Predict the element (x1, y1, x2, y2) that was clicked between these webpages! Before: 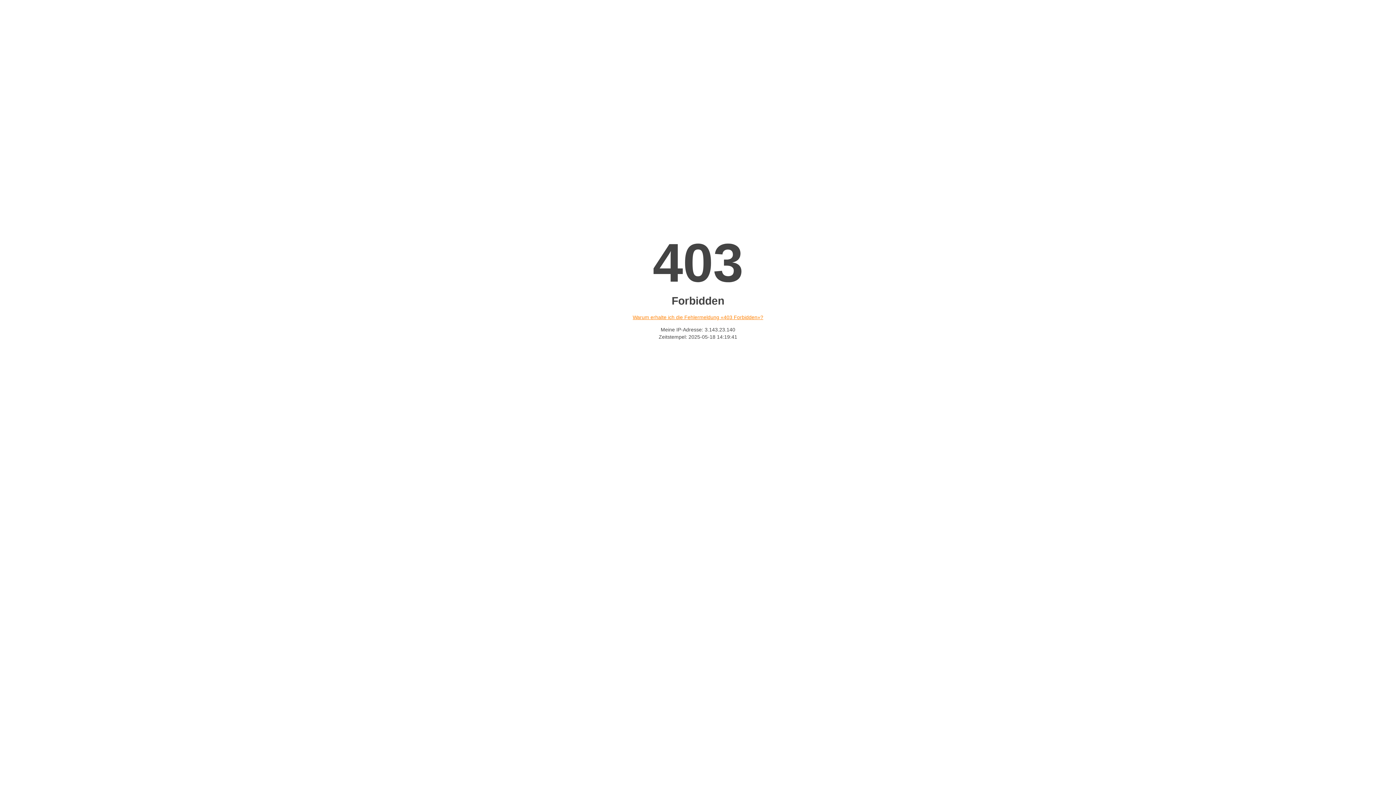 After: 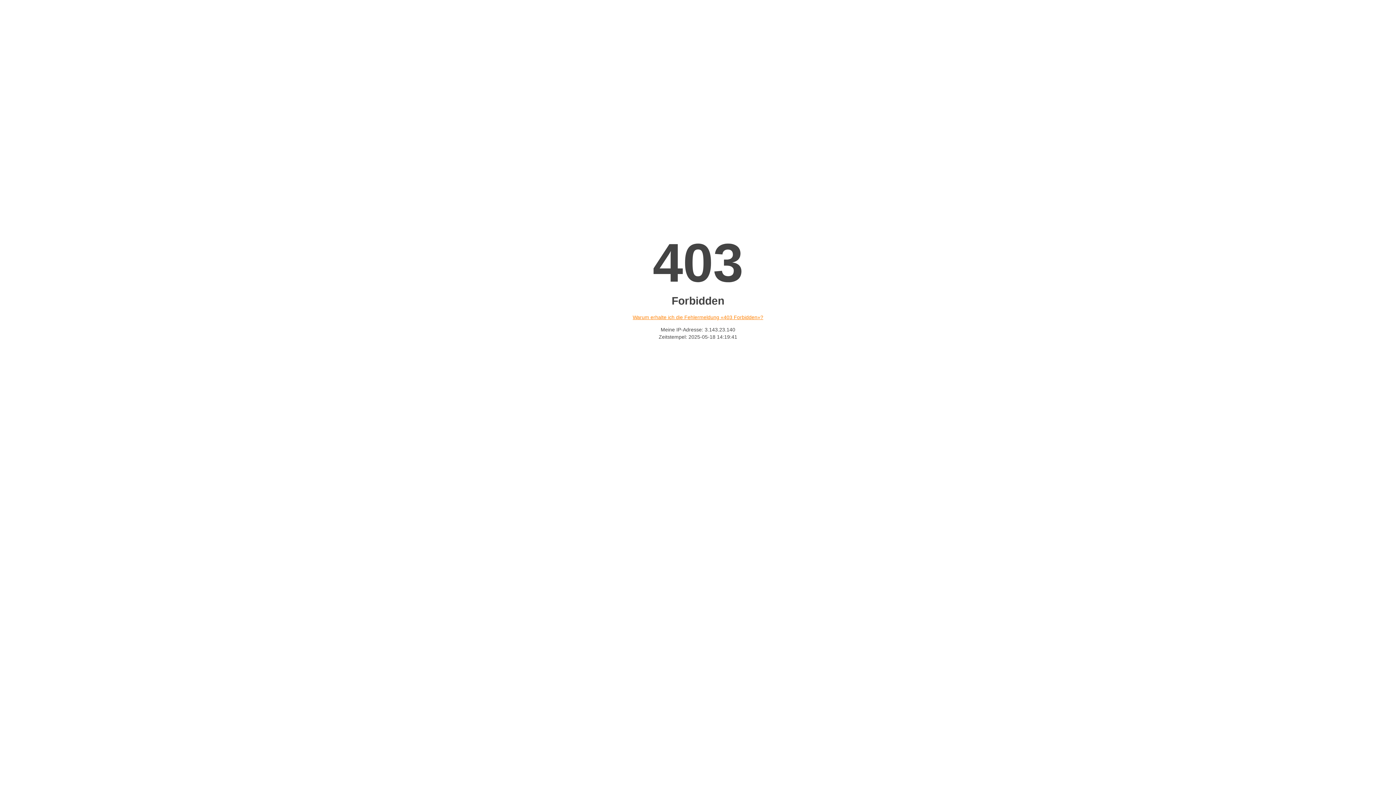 Action: bbox: (632, 314, 763, 320) label: Warum erhalte ich die Fehlermeldung «403 Forbidden»?